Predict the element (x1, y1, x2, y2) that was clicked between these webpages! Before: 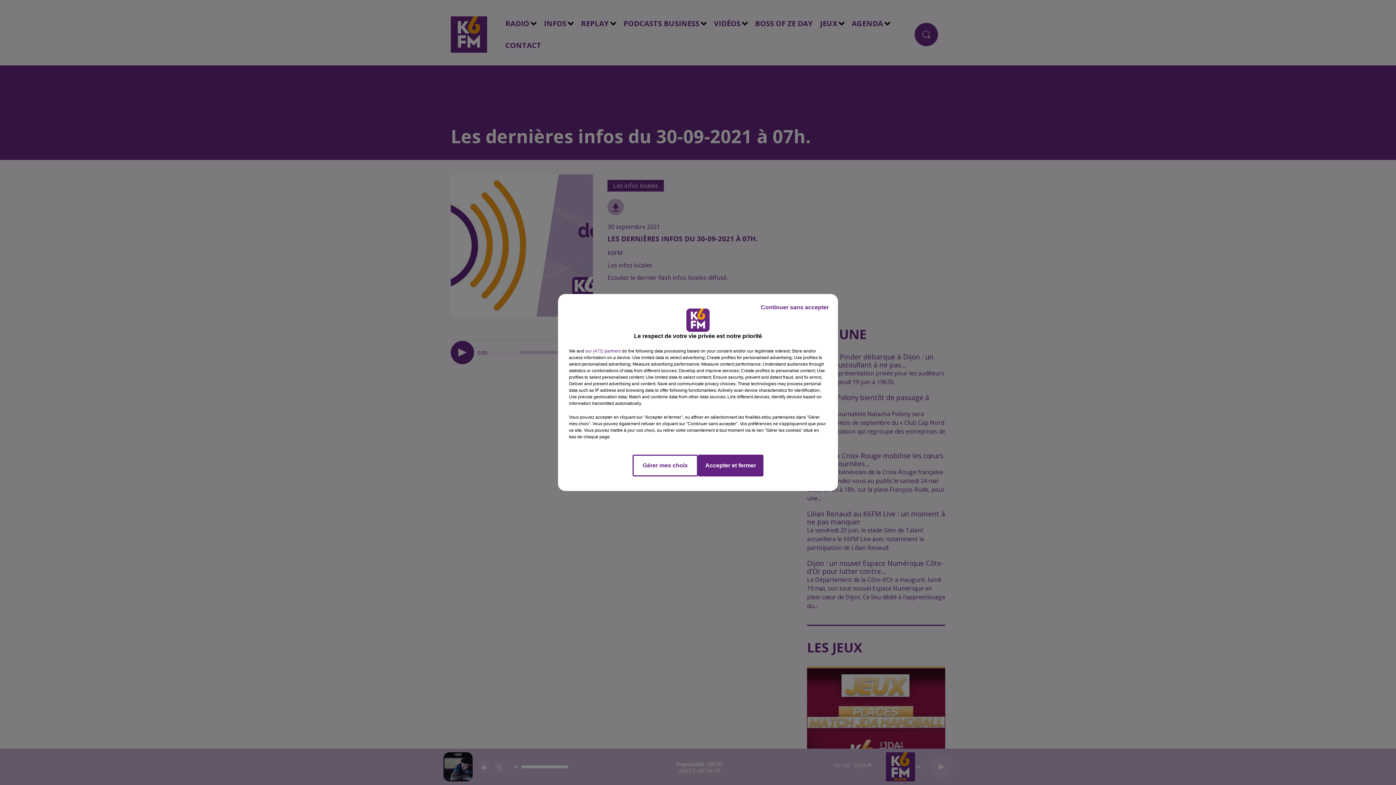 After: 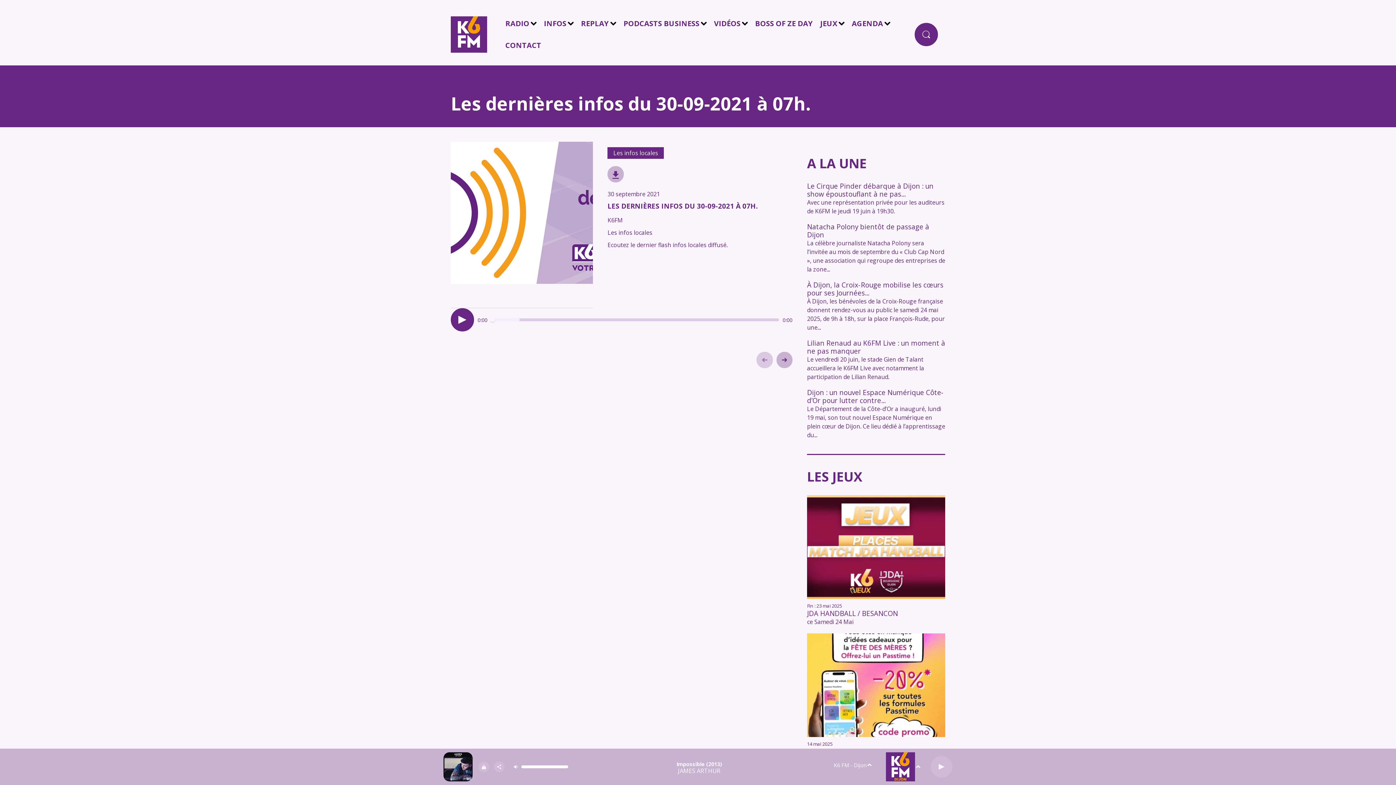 Action: label: Continuer sans accepter bbox: (755, 297, 834, 317)